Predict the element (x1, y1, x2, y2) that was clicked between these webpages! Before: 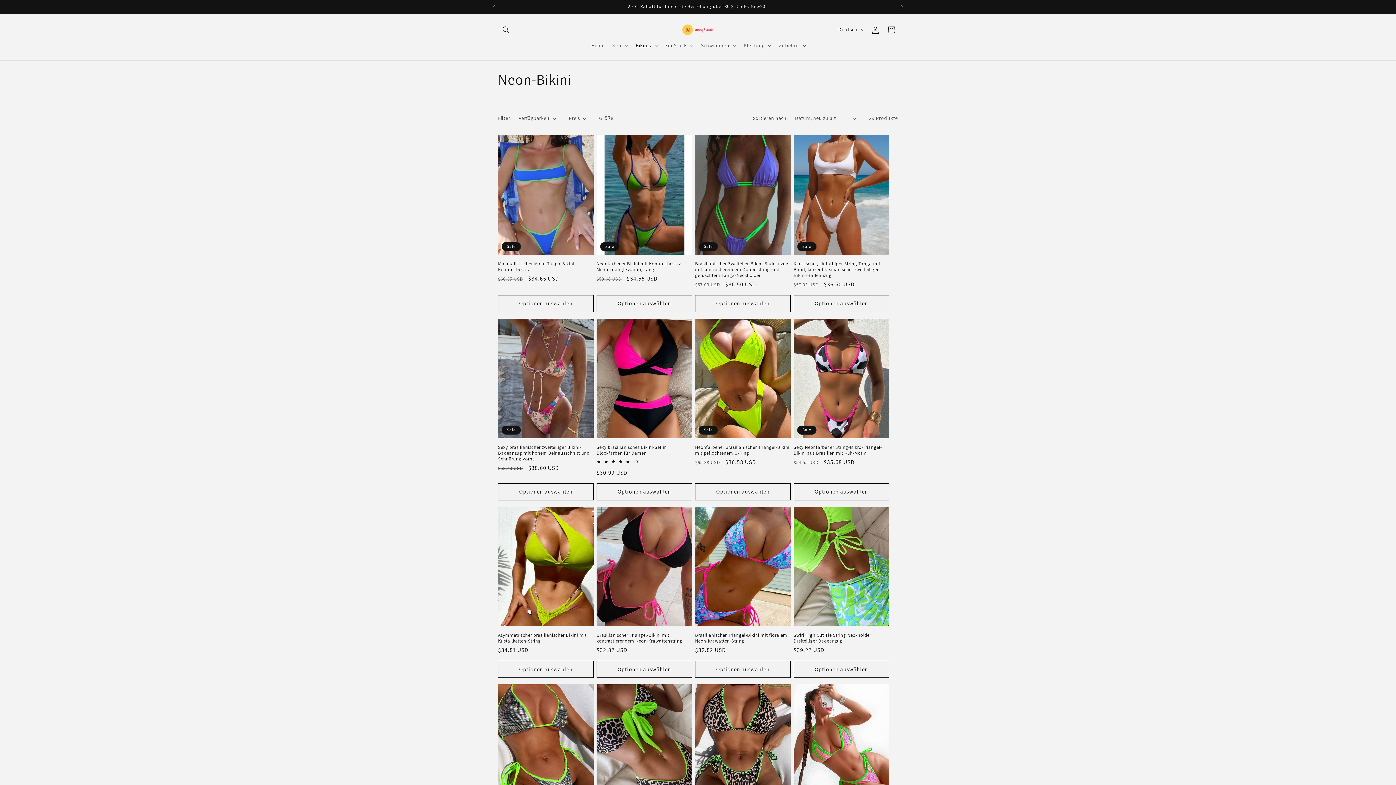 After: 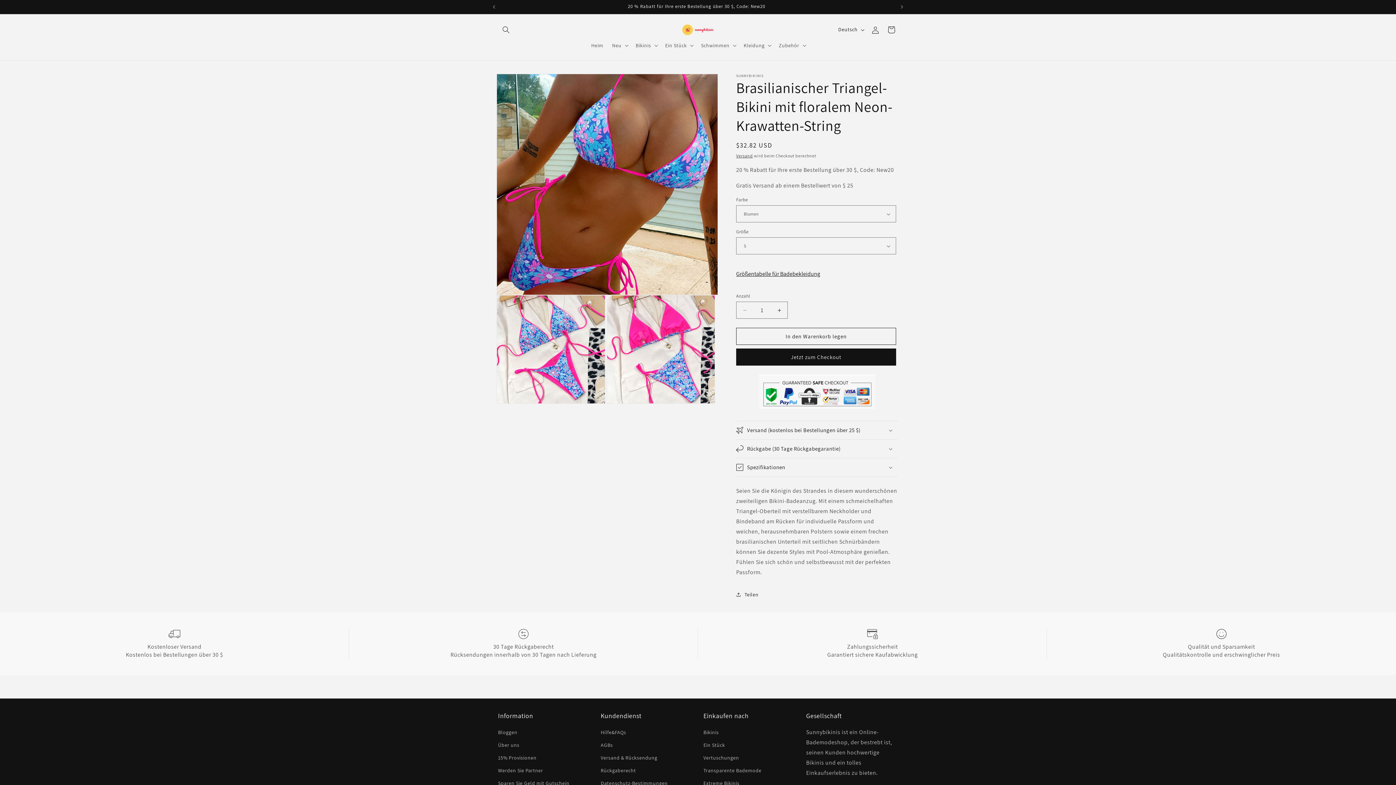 Action: bbox: (695, 632, 790, 644) label: Brasilianischer Triangel-Bikini mit floralem Neon-Krawatten-String